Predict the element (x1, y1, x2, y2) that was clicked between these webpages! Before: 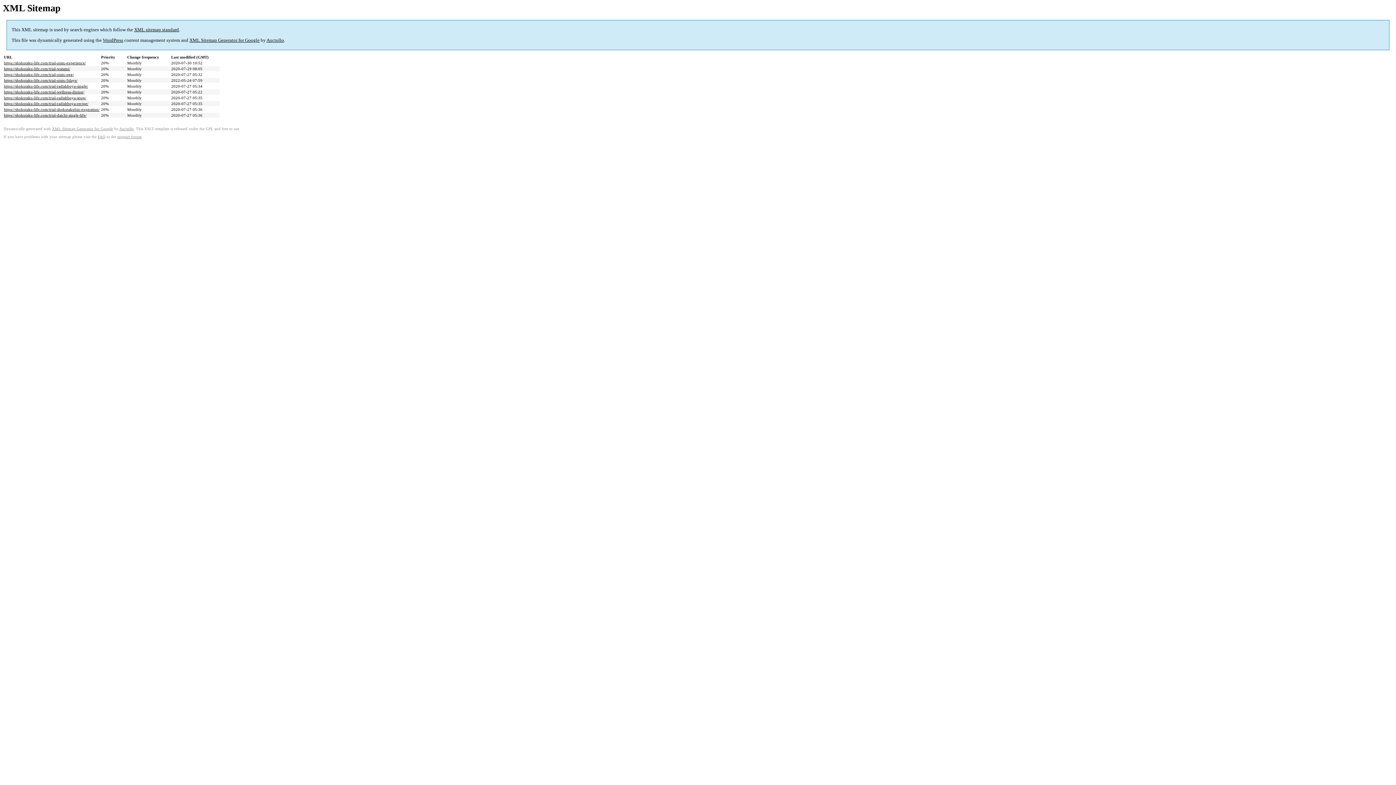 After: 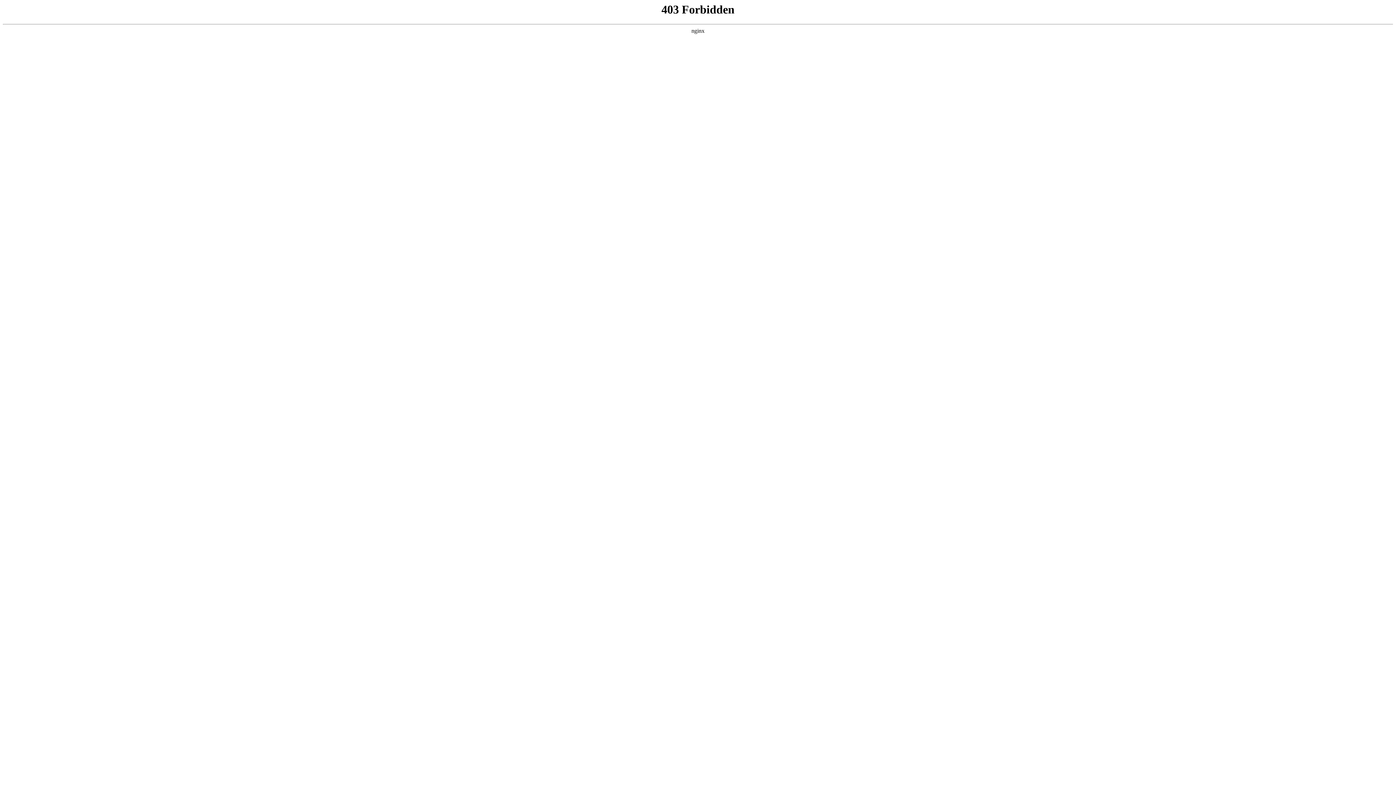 Action: label: support forum bbox: (117, 134, 141, 138)